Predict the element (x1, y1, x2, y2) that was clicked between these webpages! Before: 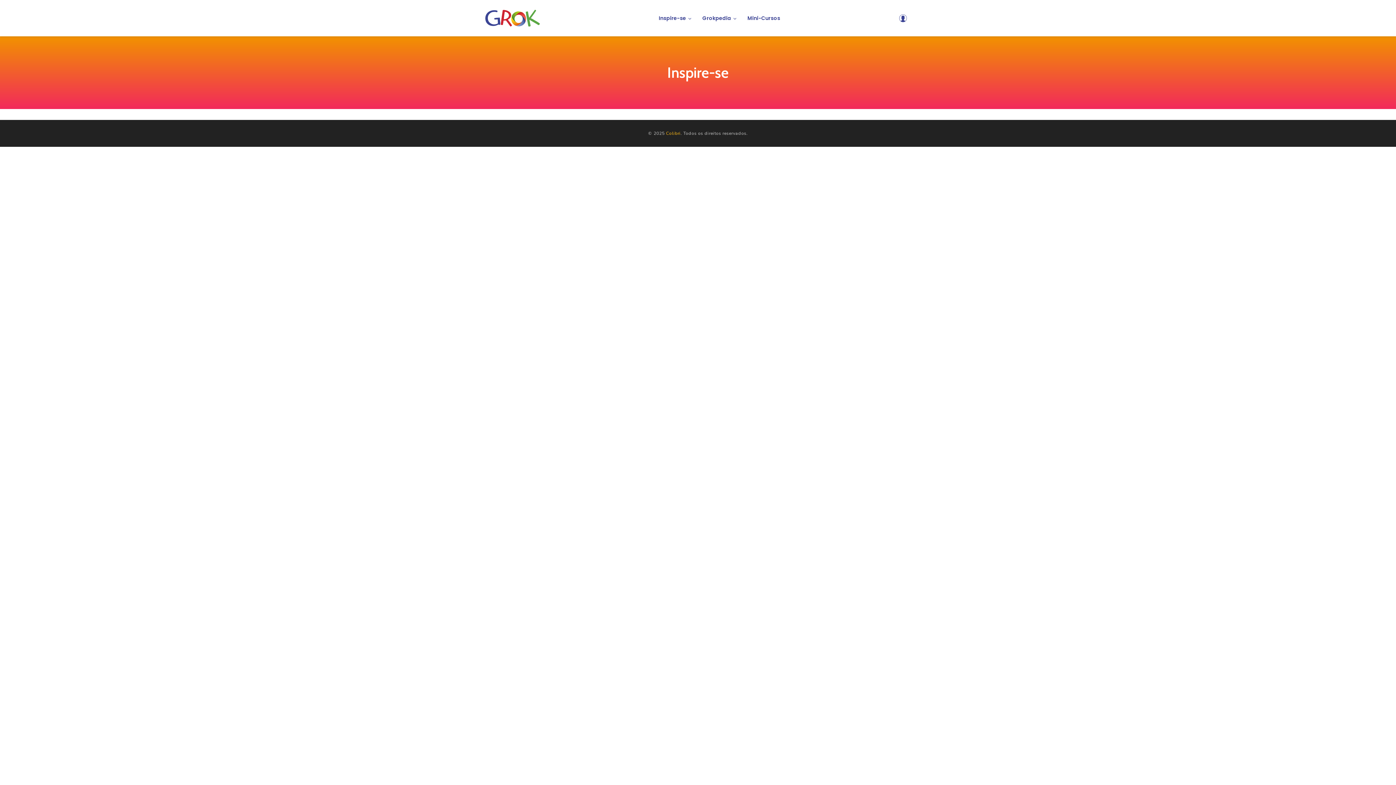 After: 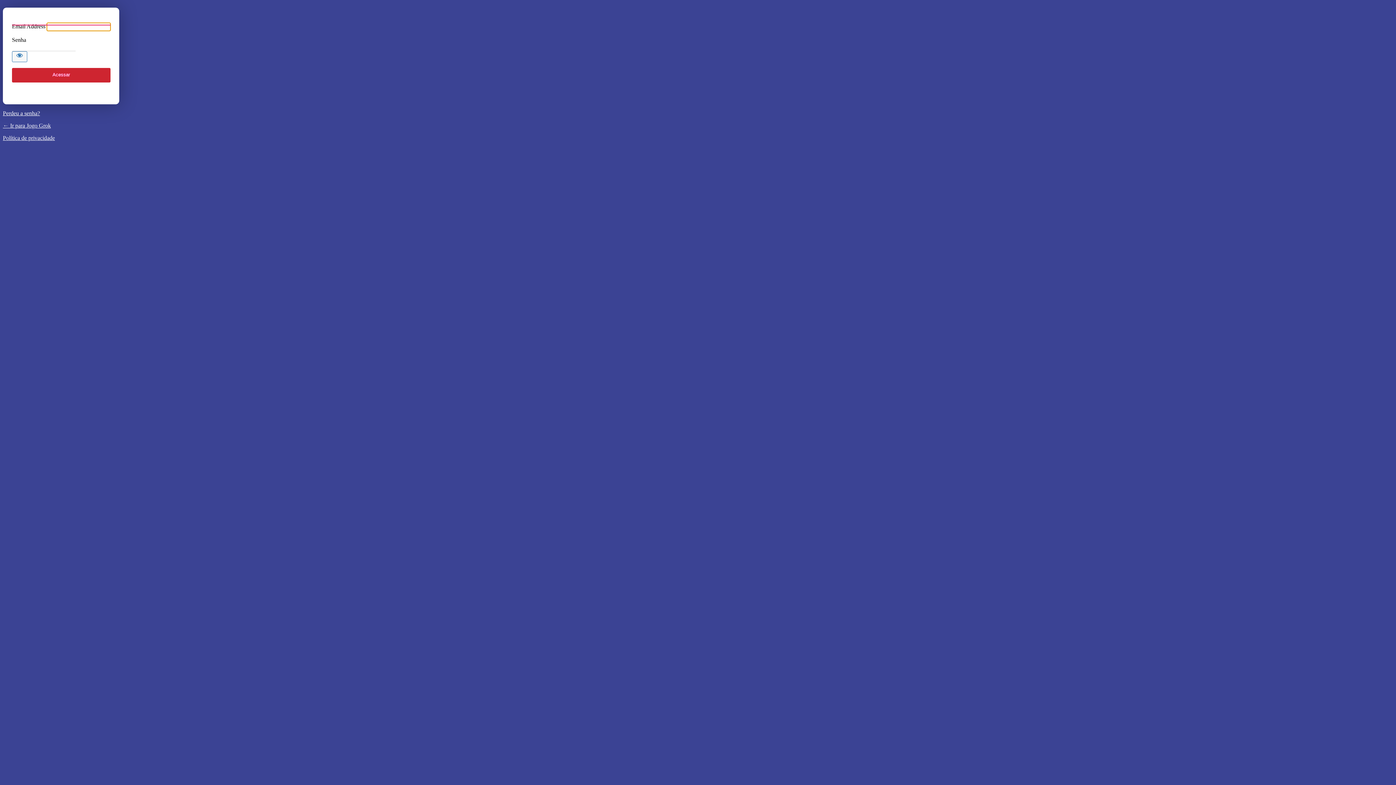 Action: bbox: (895, 0, 910, 36)